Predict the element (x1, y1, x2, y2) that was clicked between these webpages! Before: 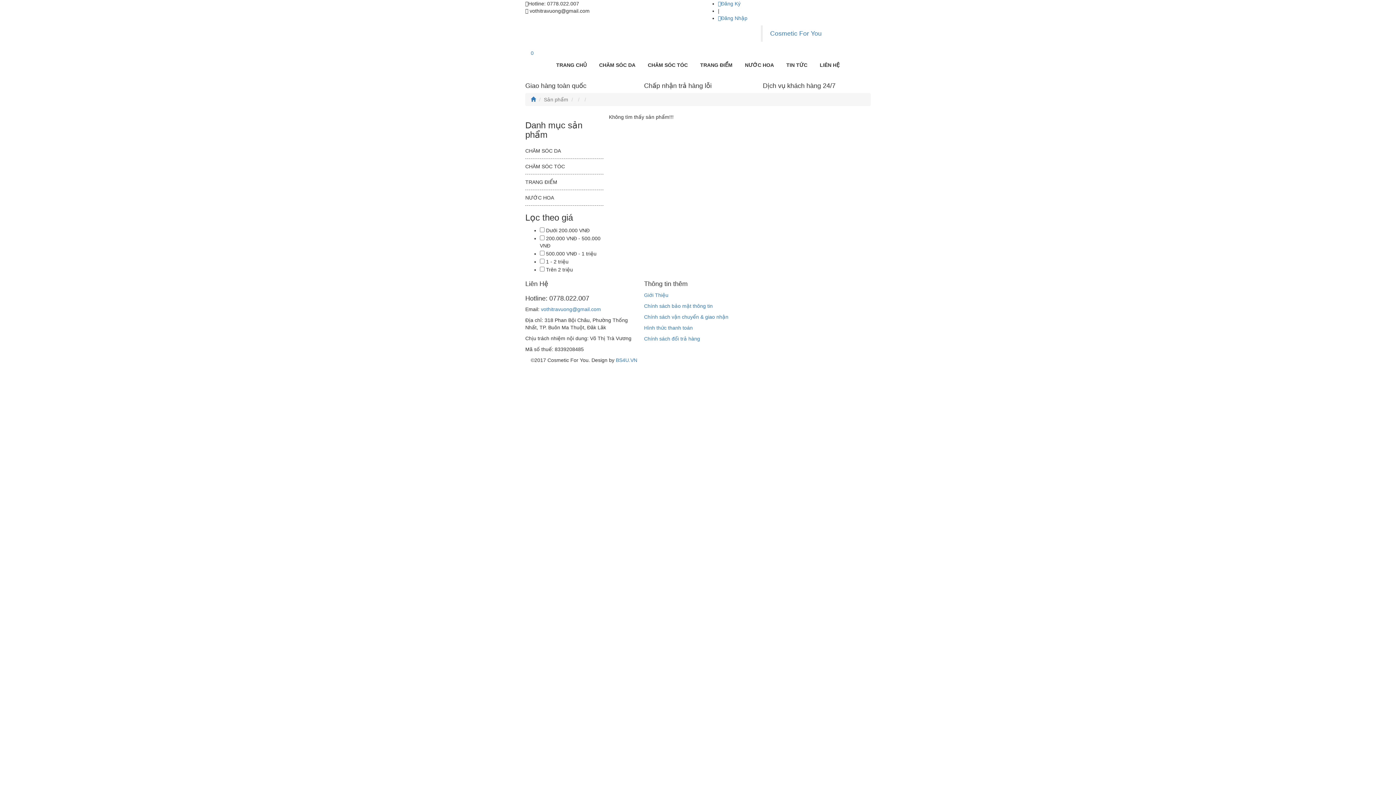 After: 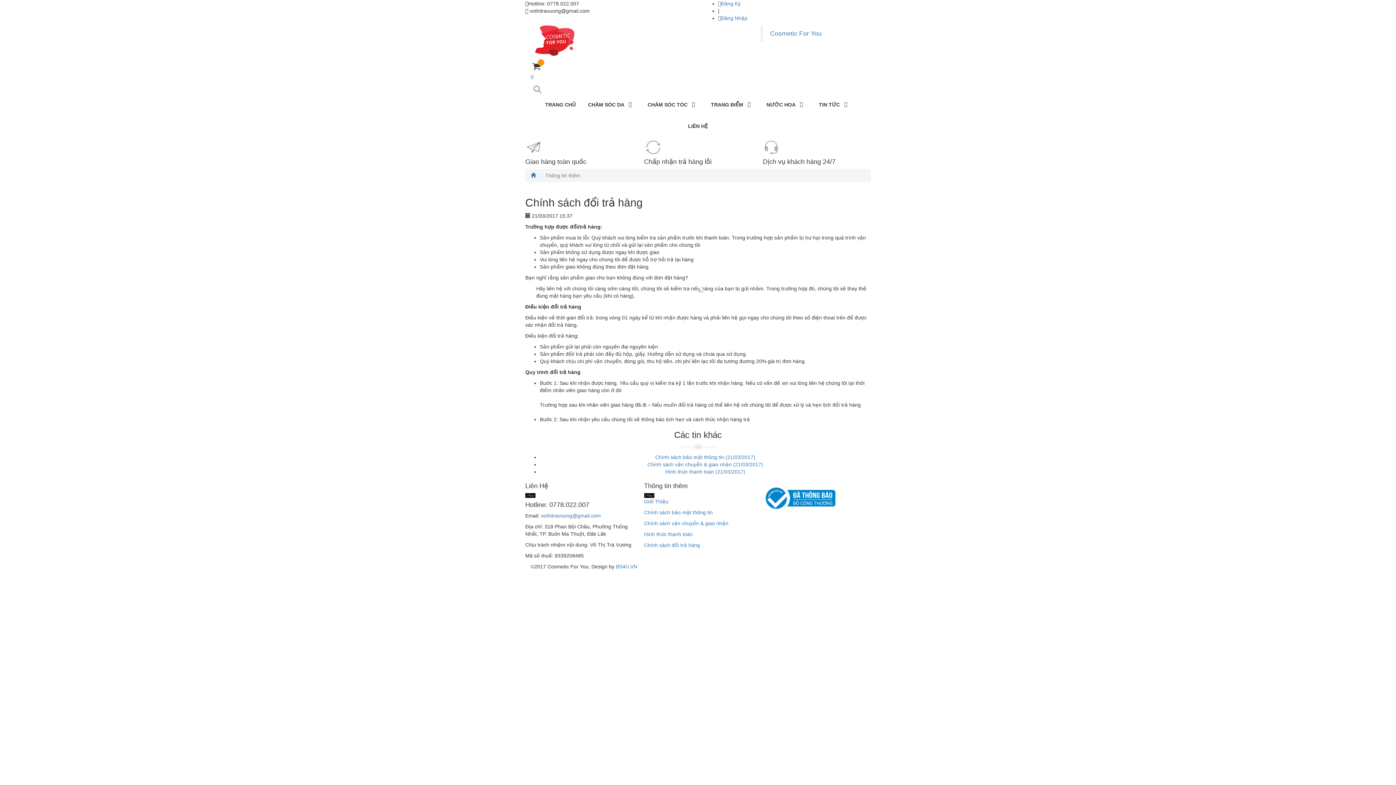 Action: label: Chính sách đổi trả hàng bbox: (644, 336, 700, 341)